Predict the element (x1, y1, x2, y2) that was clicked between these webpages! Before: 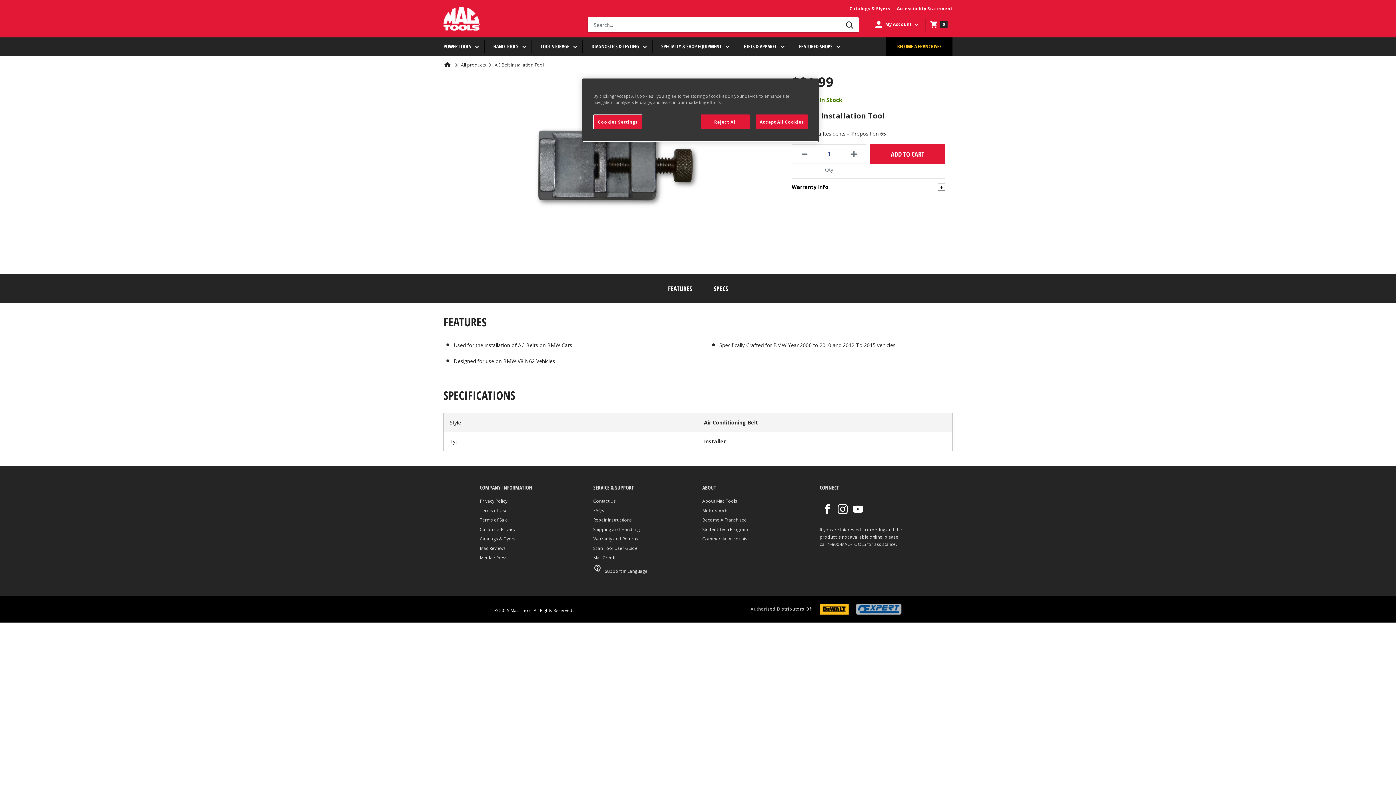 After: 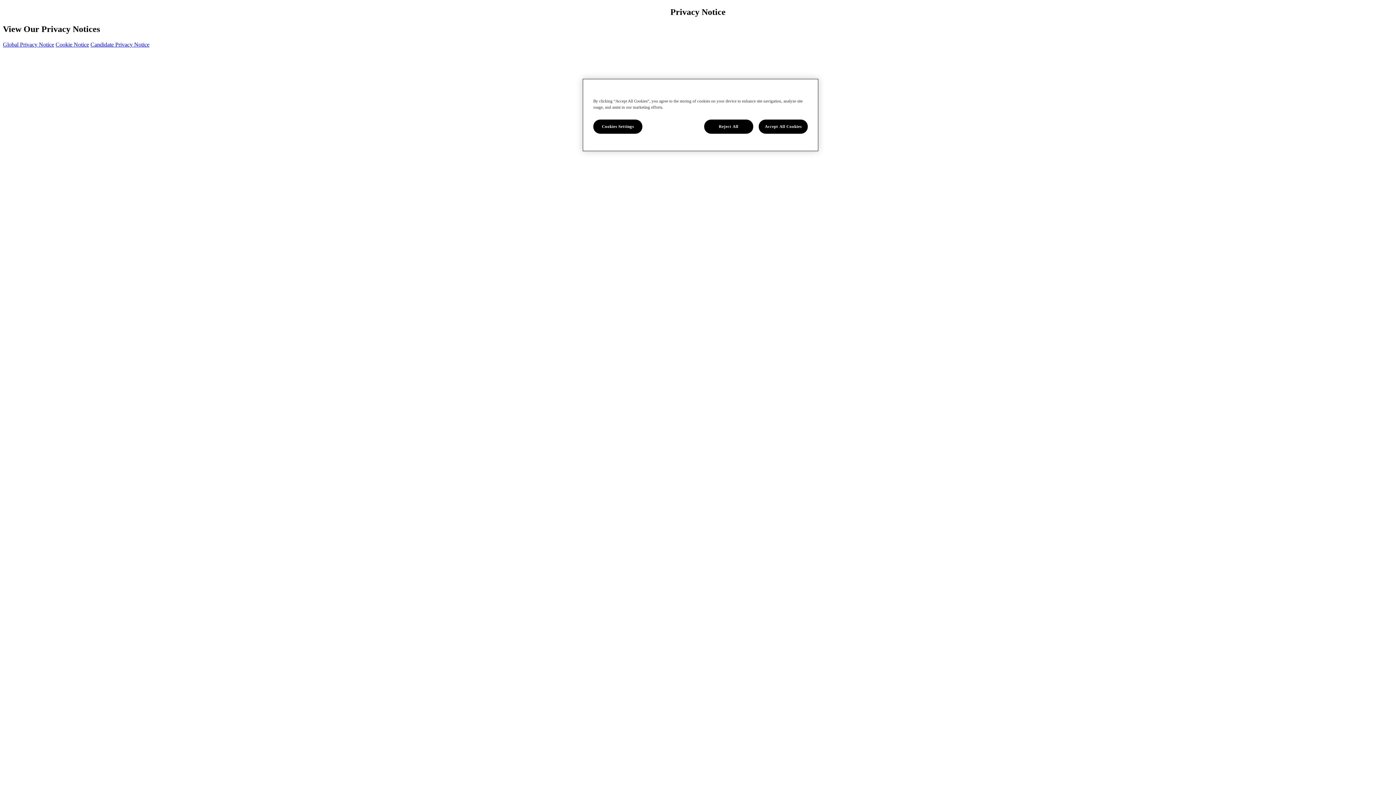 Action: label: 
                                  
                                  Privacy Policy
                                  
                                   Opens in a new window bbox: (480, 498, 576, 504)